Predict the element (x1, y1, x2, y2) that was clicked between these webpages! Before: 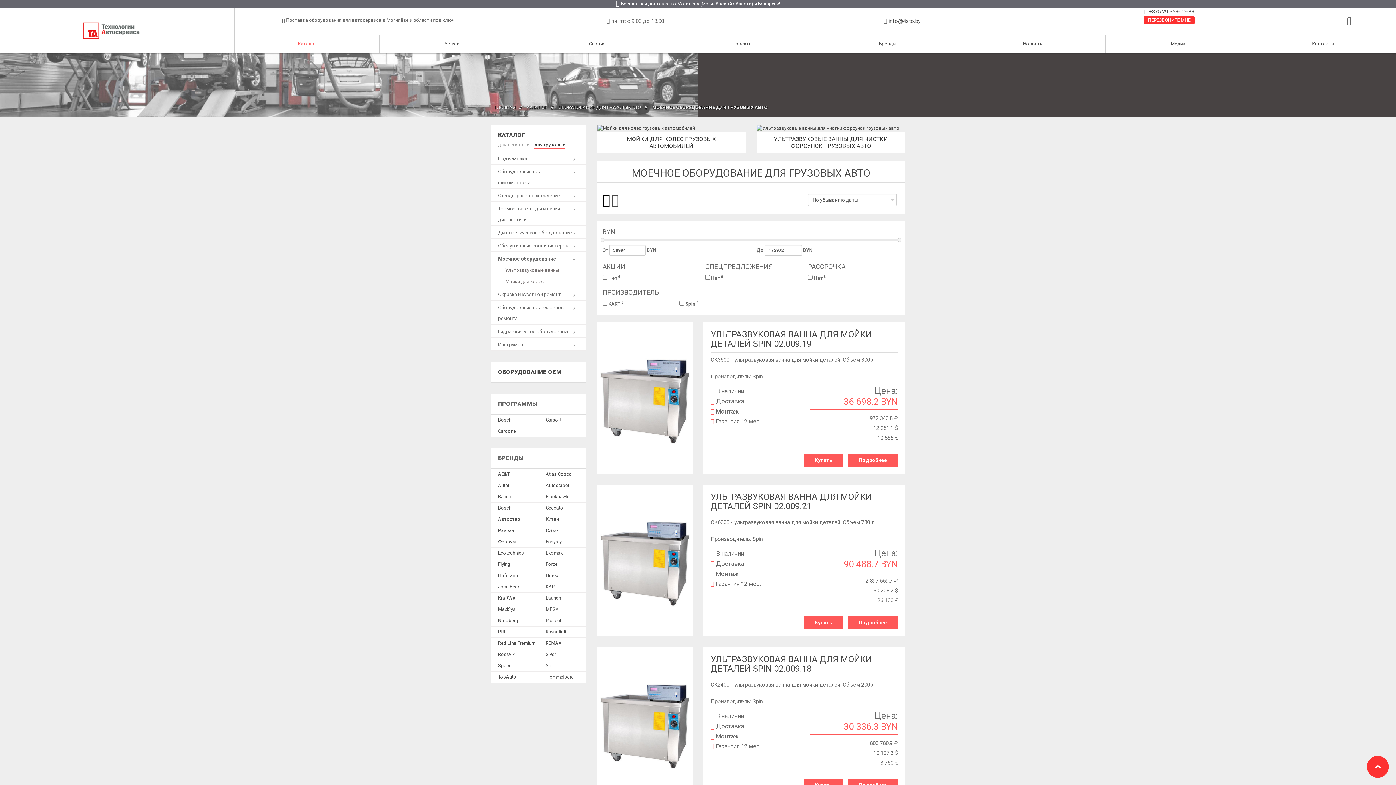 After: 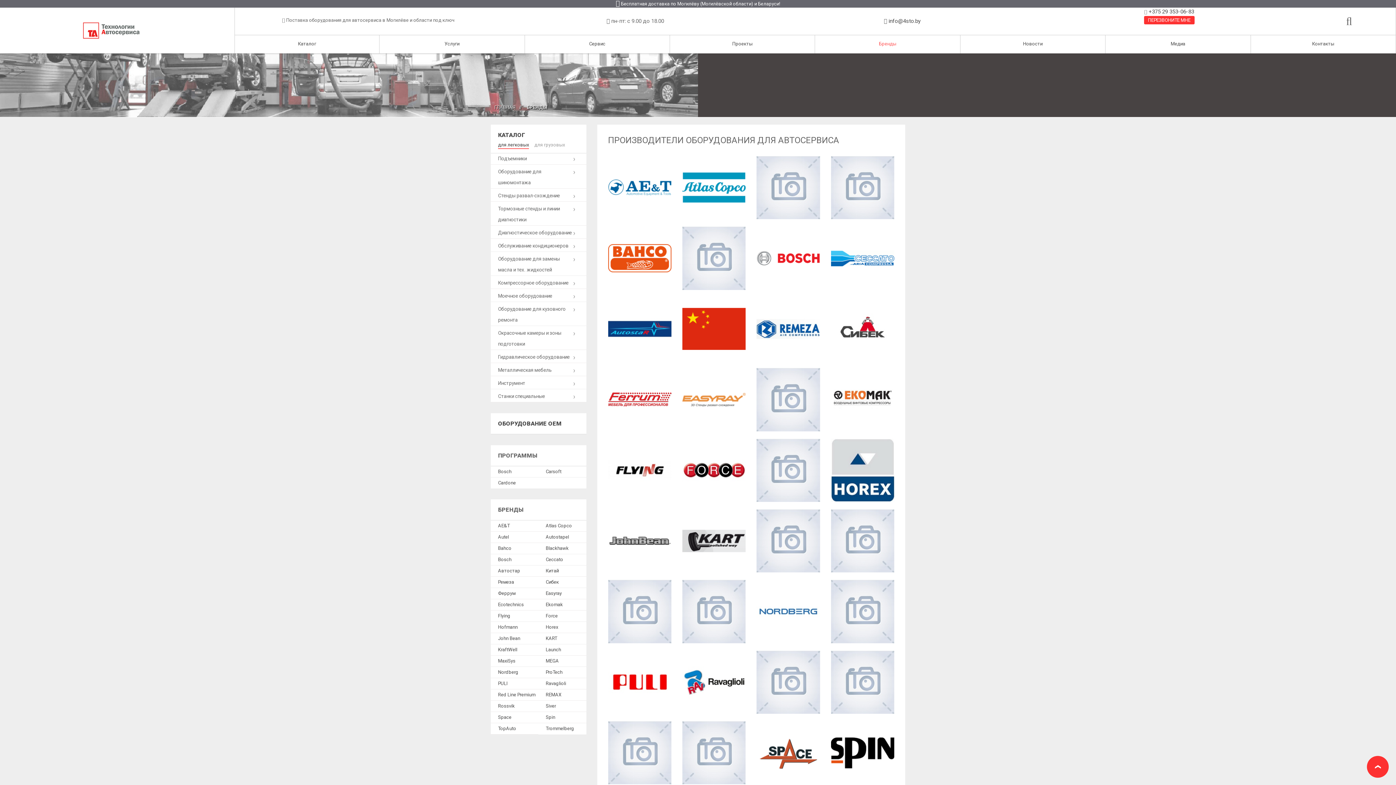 Action: label: Бренды bbox: (815, 40, 960, 47)